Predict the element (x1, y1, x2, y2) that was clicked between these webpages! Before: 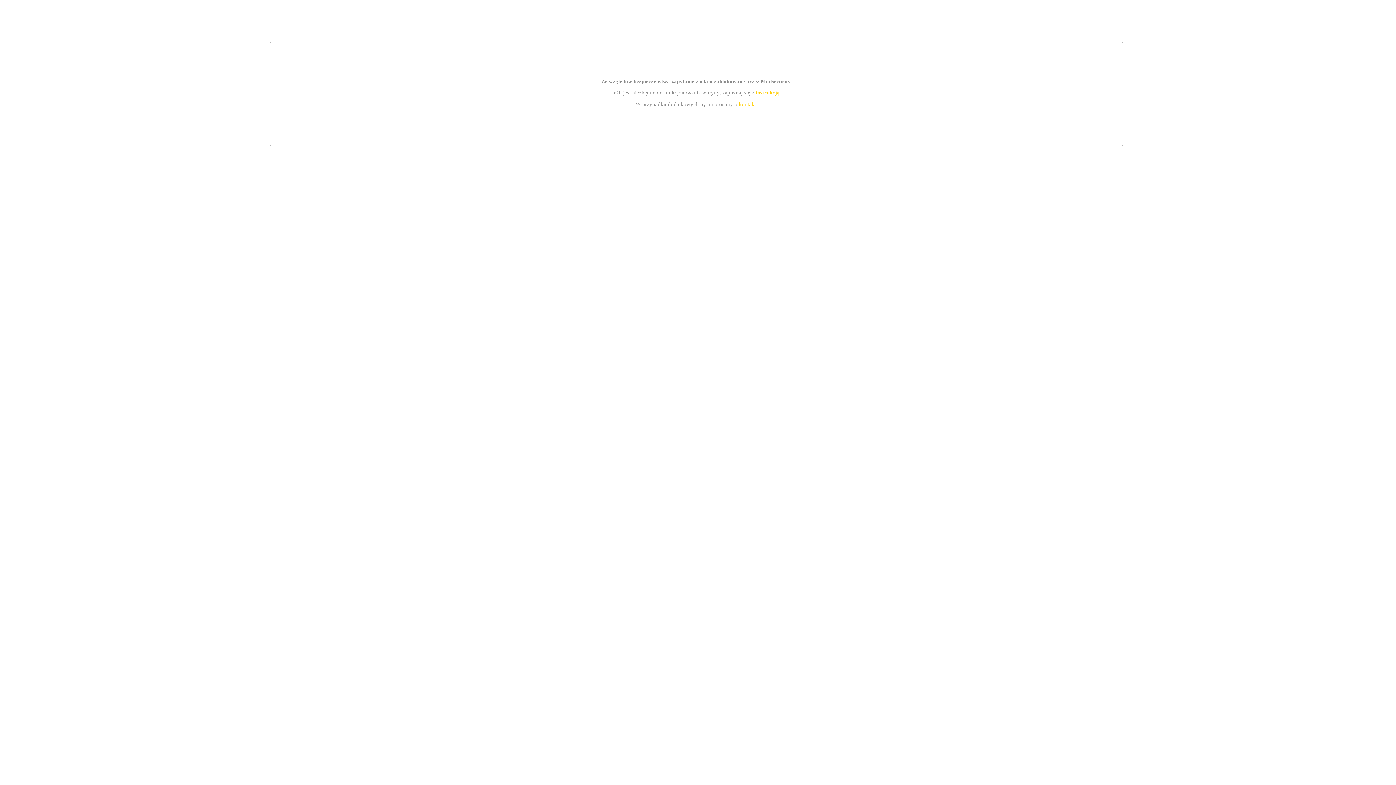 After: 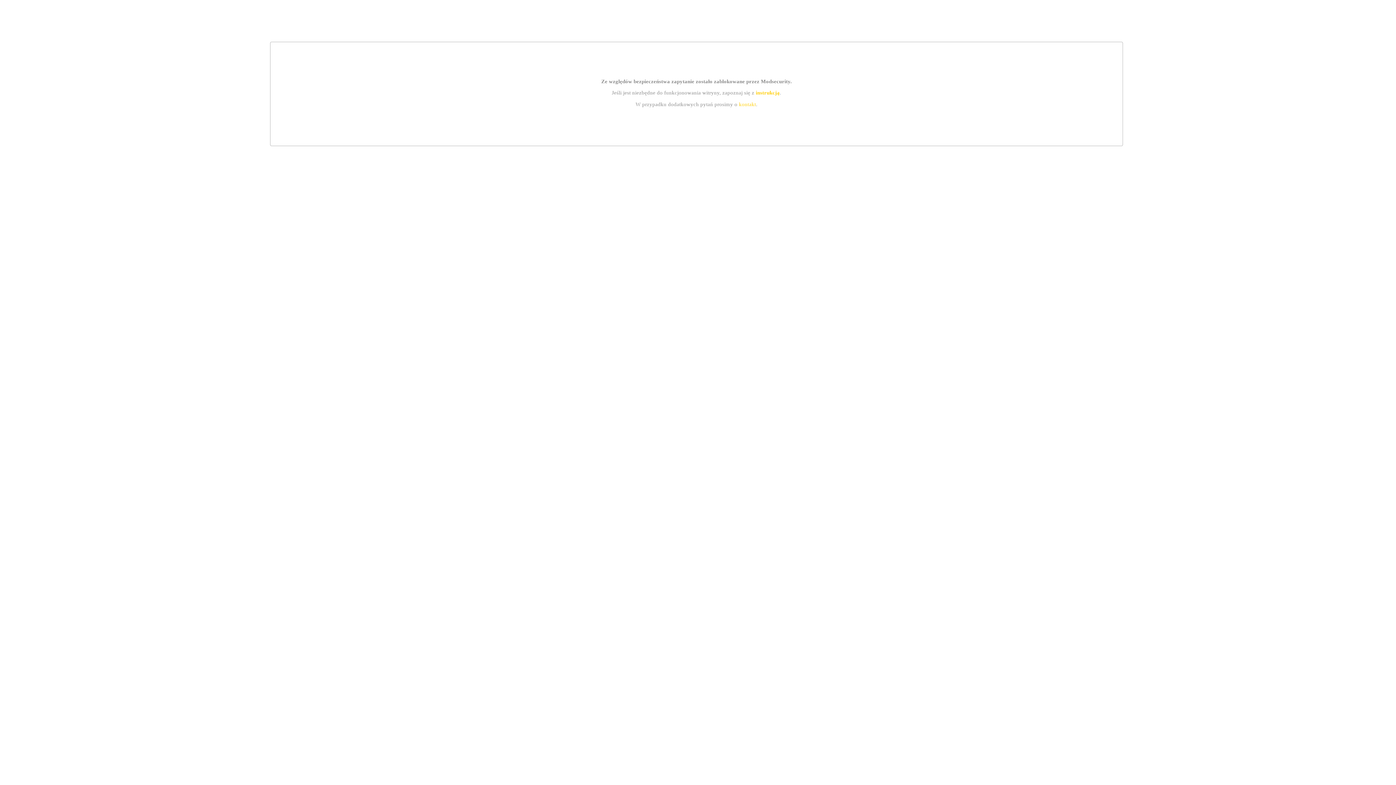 Action: bbox: (755, 89, 779, 95) label: instrukcją